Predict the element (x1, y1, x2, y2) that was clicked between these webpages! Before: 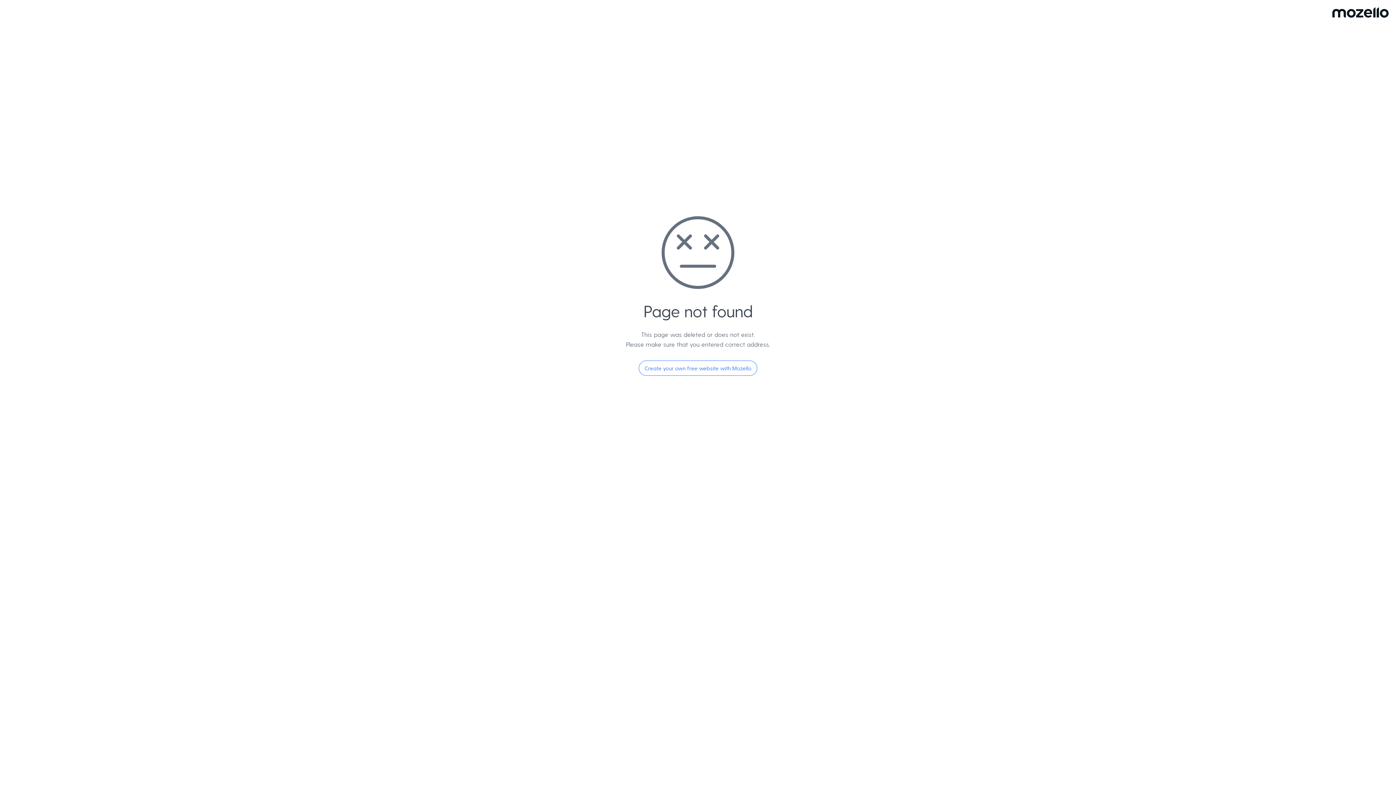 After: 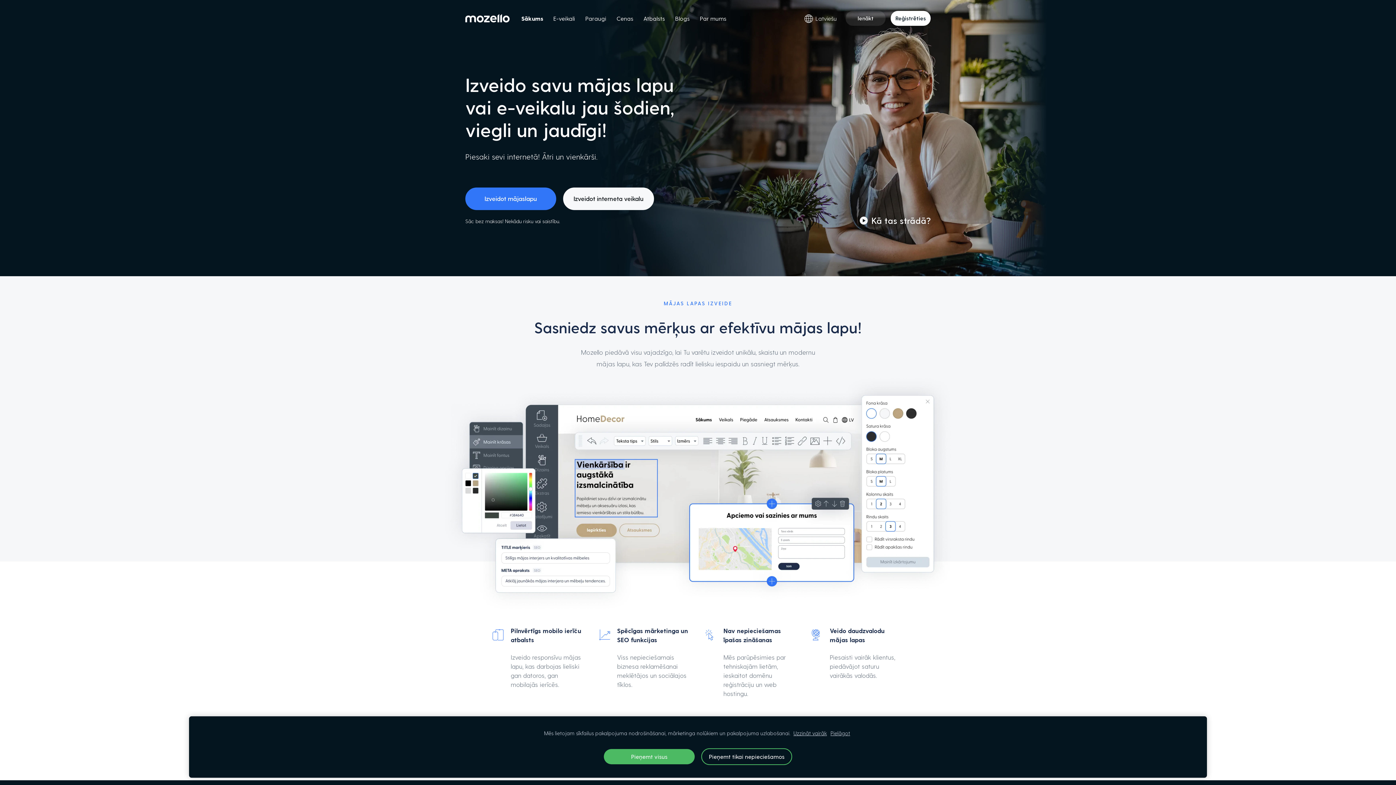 Action: bbox: (638, 360, 757, 376) label: Create your own free website with Mozello